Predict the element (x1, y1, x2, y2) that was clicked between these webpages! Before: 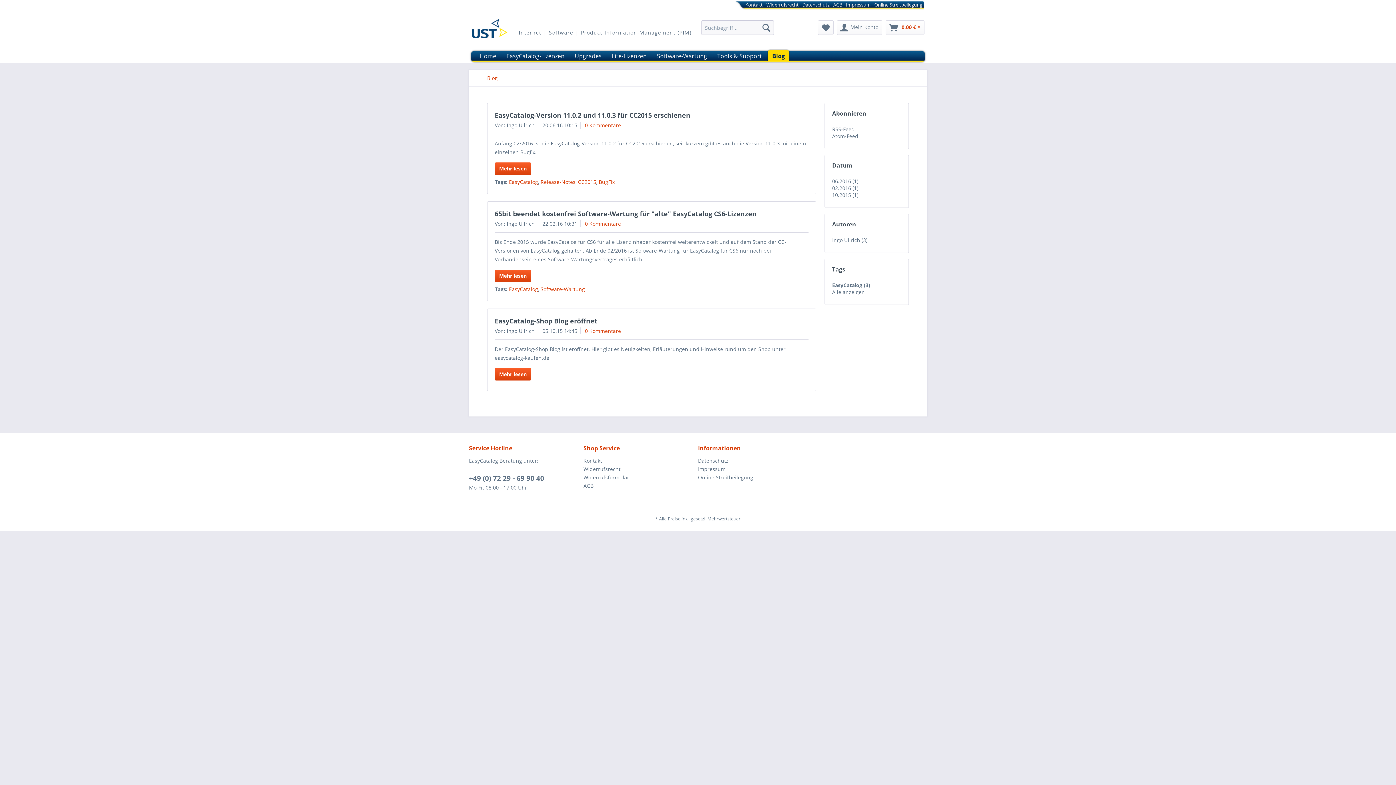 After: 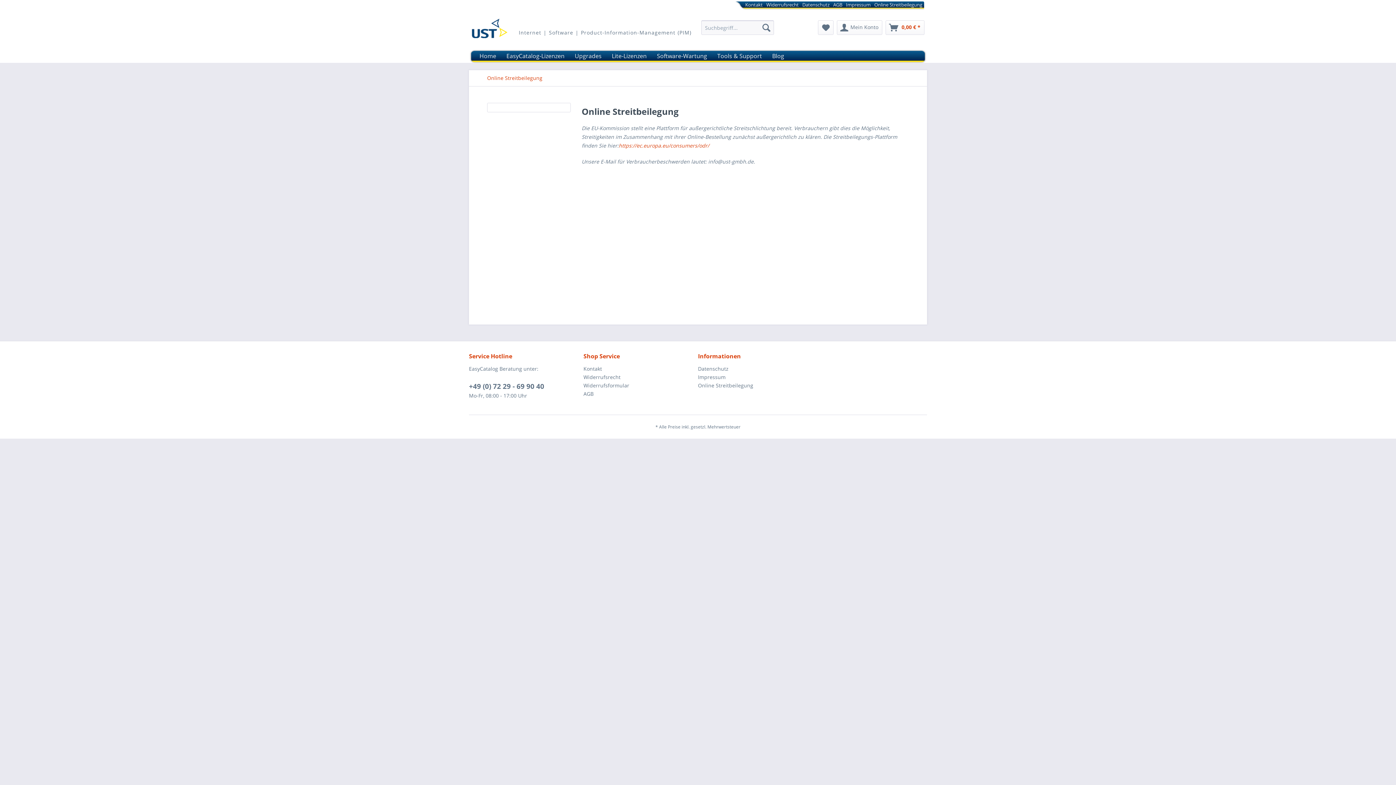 Action: bbox: (874, 1, 922, 8) label: Online Streitbeilegung